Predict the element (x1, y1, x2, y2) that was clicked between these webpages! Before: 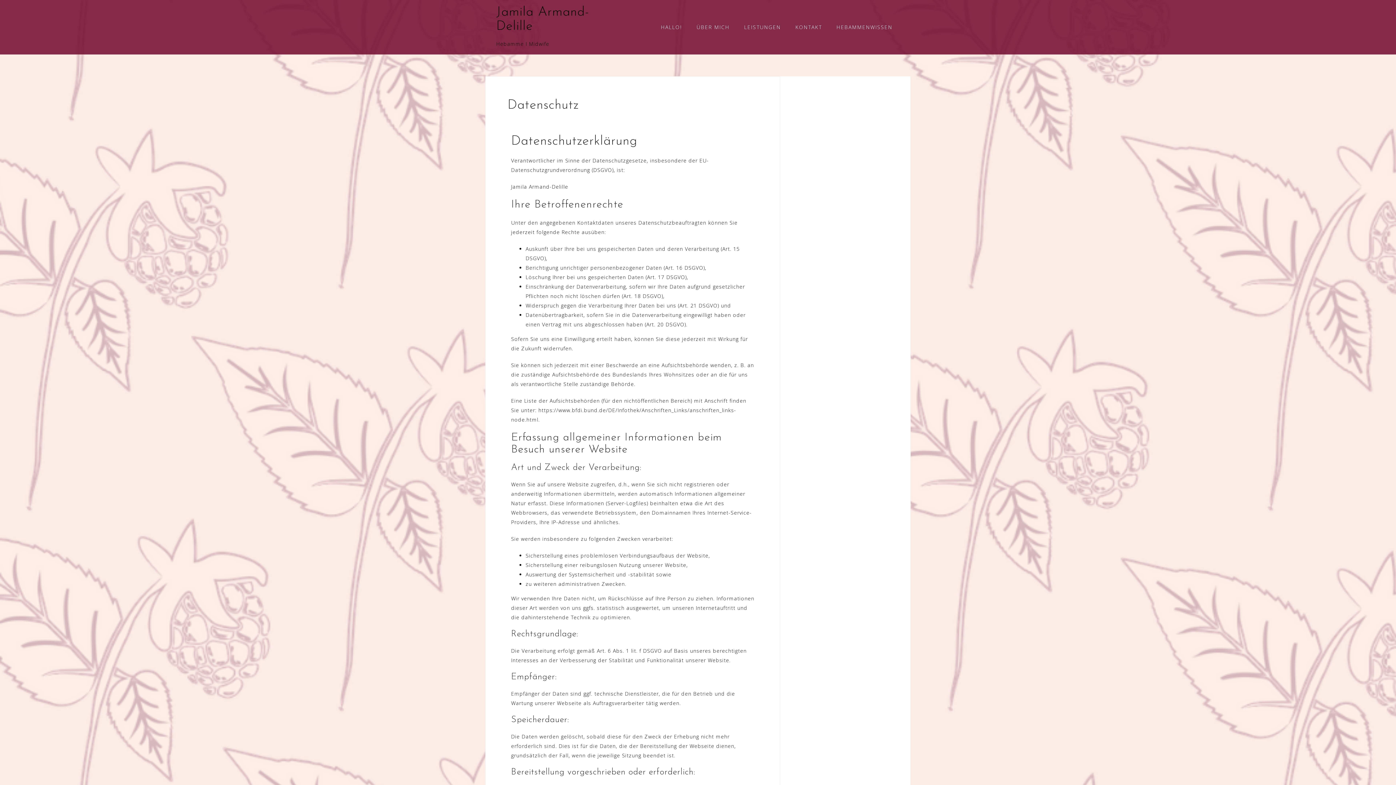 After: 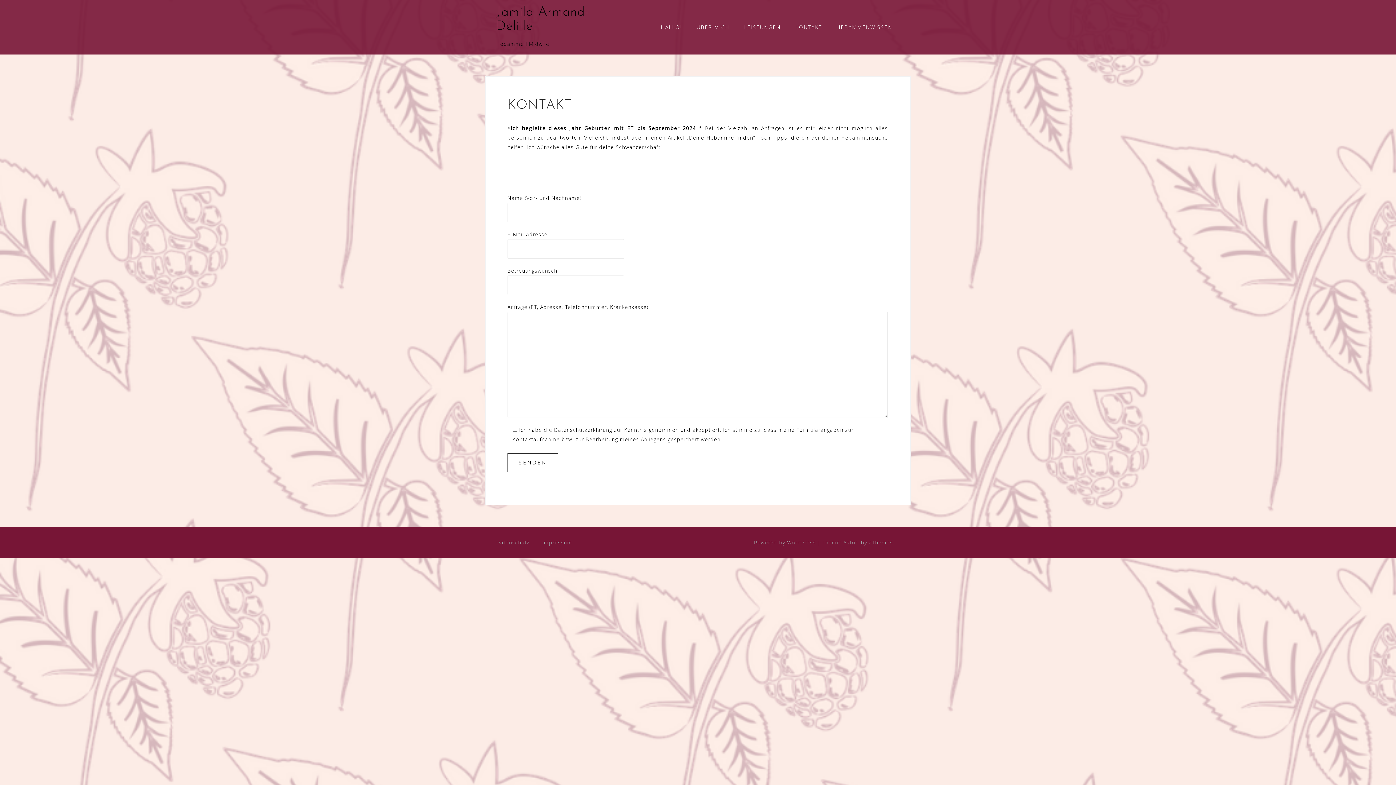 Action: bbox: (795, 21, 822, 32) label: KONTAKT